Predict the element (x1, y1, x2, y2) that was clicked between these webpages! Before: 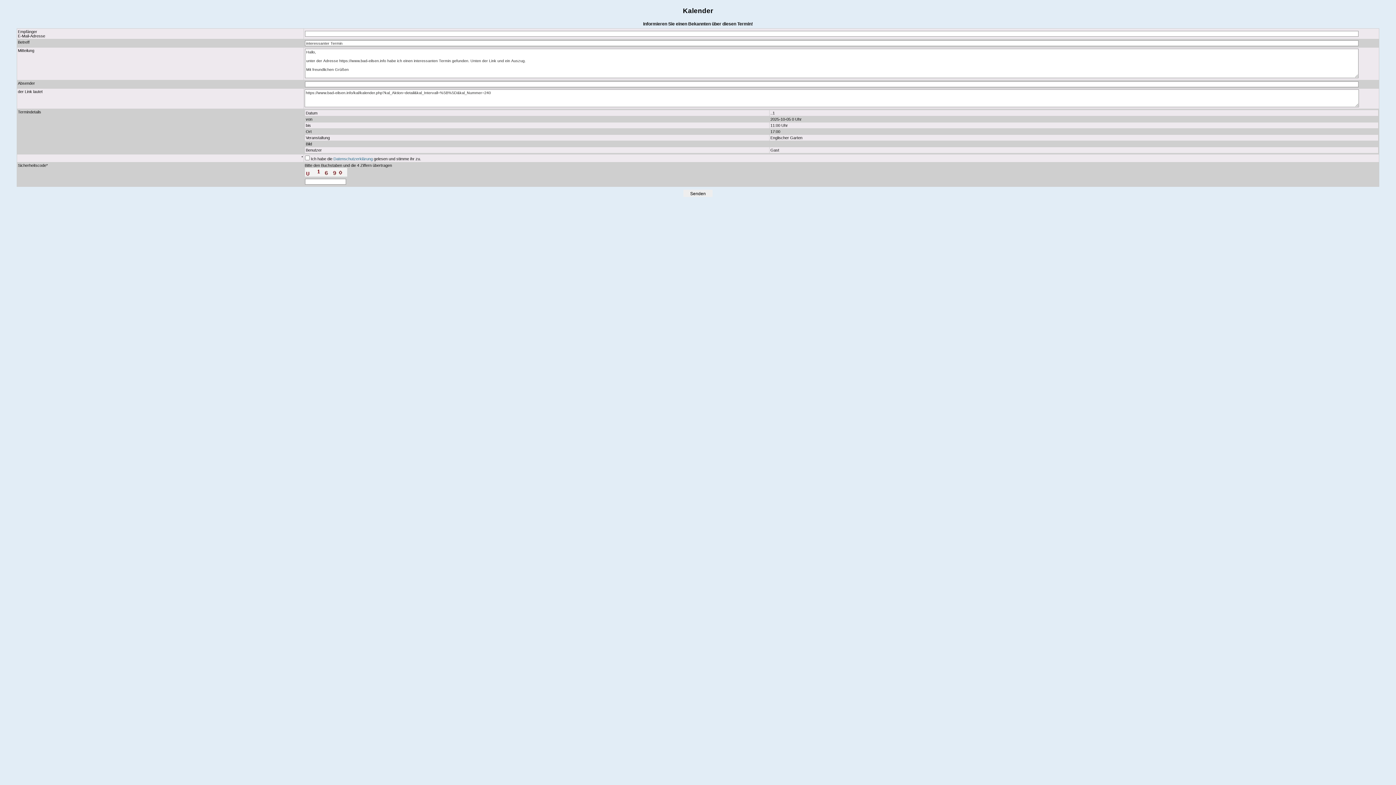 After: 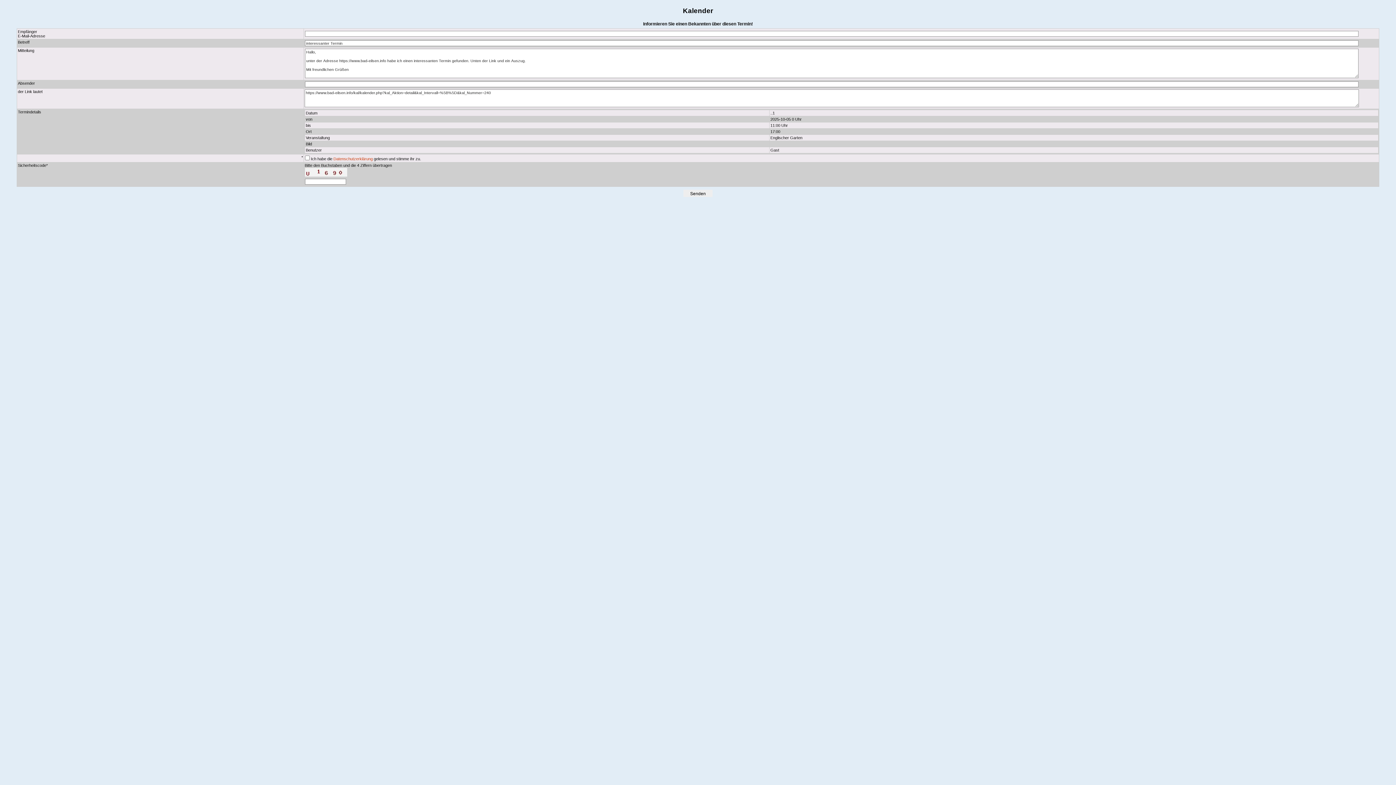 Action: bbox: (333, 156, 372, 161) label: Datenschutzerklärung